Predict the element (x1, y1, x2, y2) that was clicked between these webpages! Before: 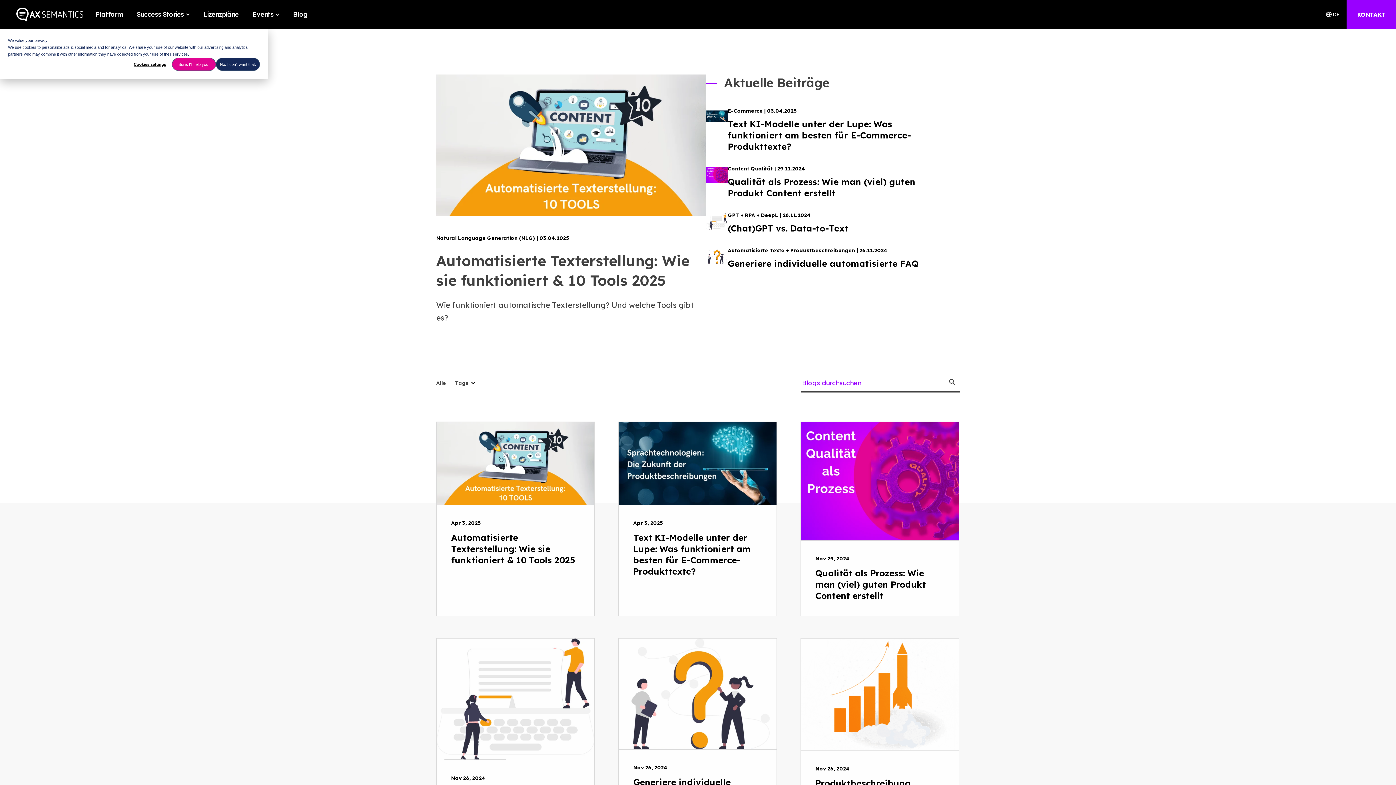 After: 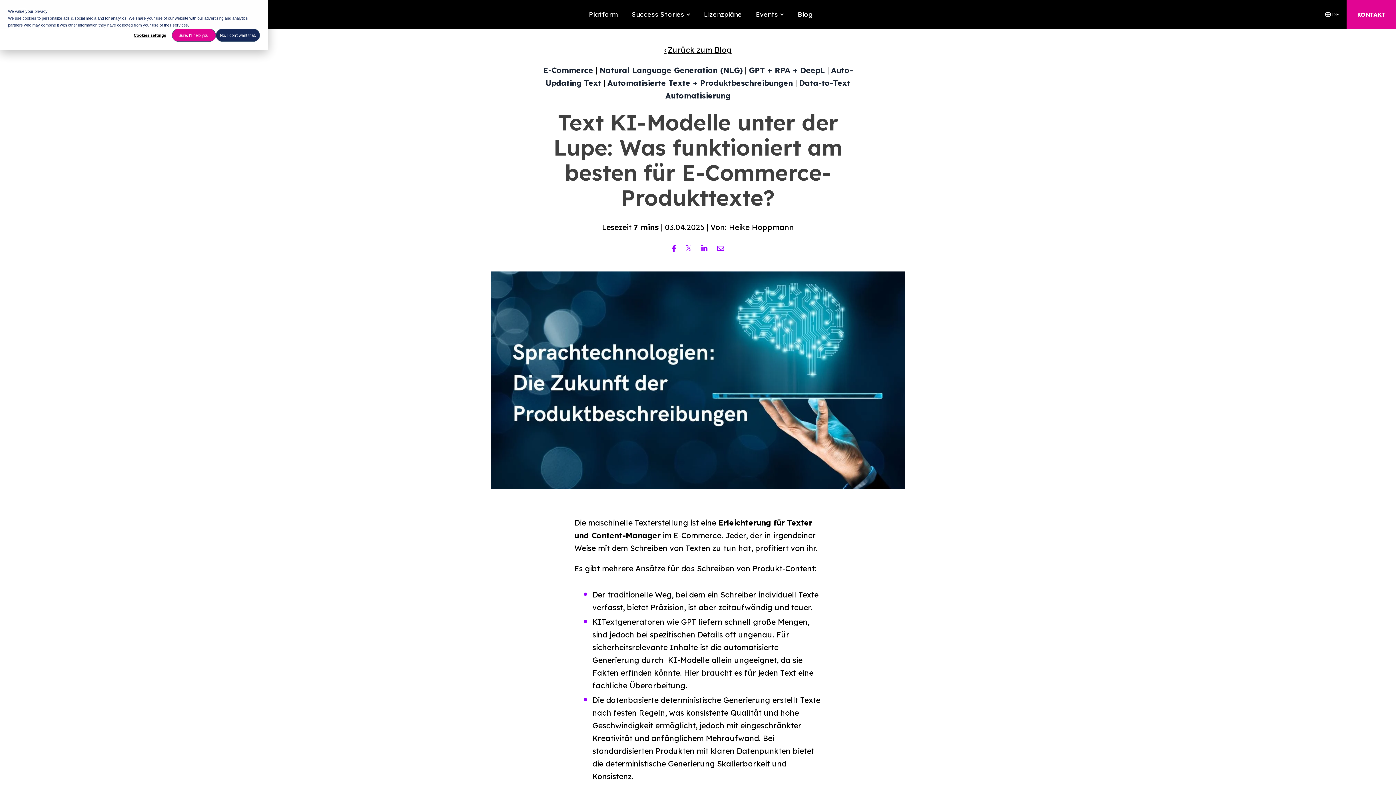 Action: bbox: (728, 118, 911, 152) label: Text KI-Modelle unter der Lupe: Was funktioniert am besten für E-Commerce-Produkttexte?